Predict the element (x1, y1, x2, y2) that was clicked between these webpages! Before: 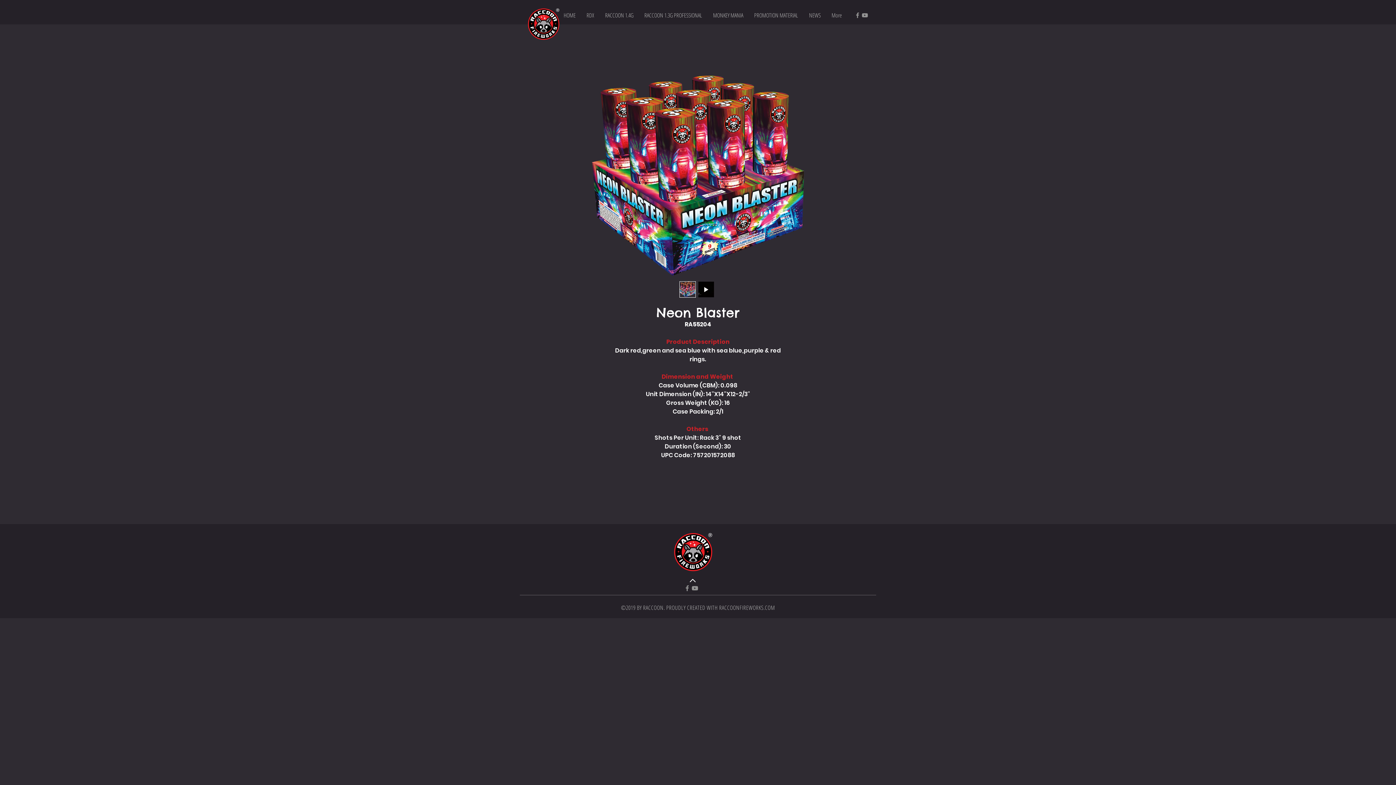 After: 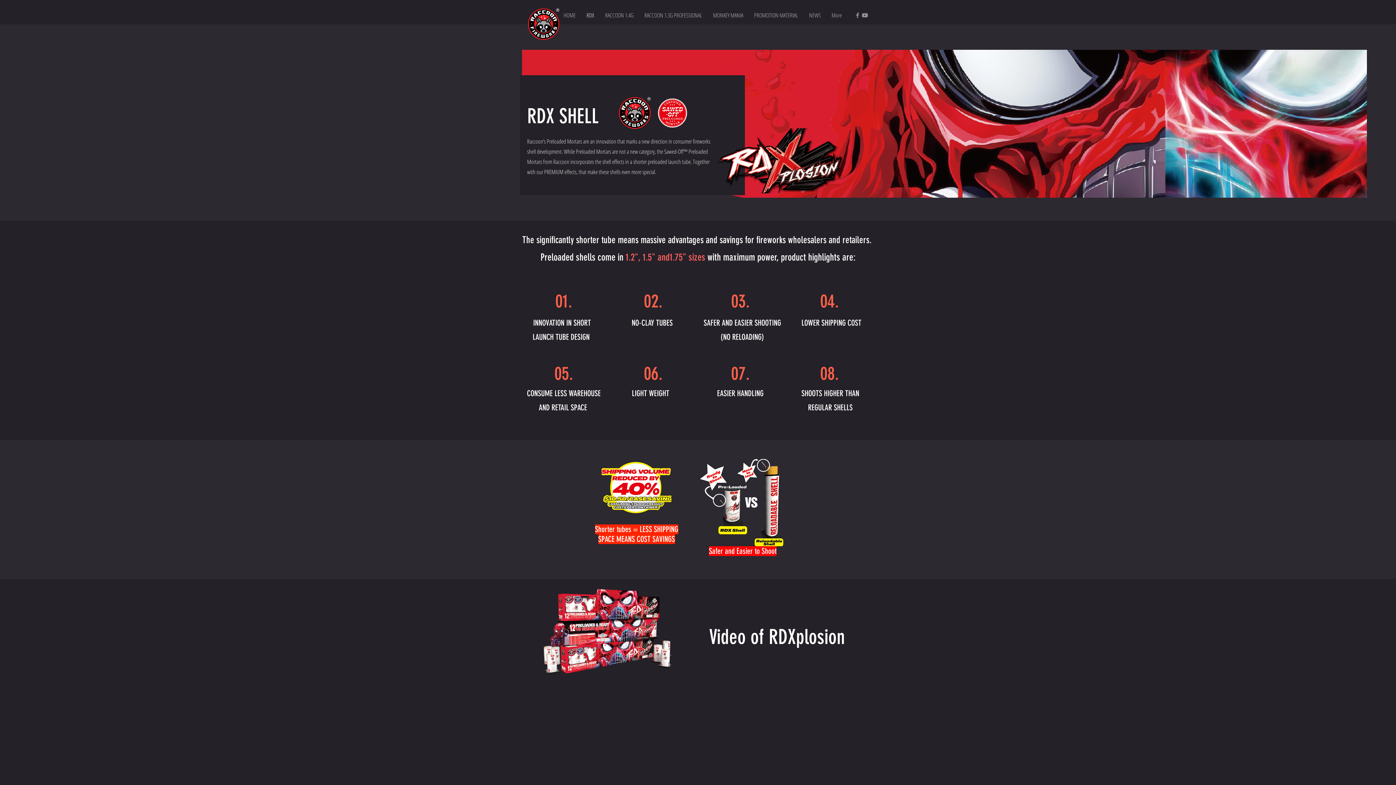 Action: bbox: (581, 6, 599, 24) label: RDX